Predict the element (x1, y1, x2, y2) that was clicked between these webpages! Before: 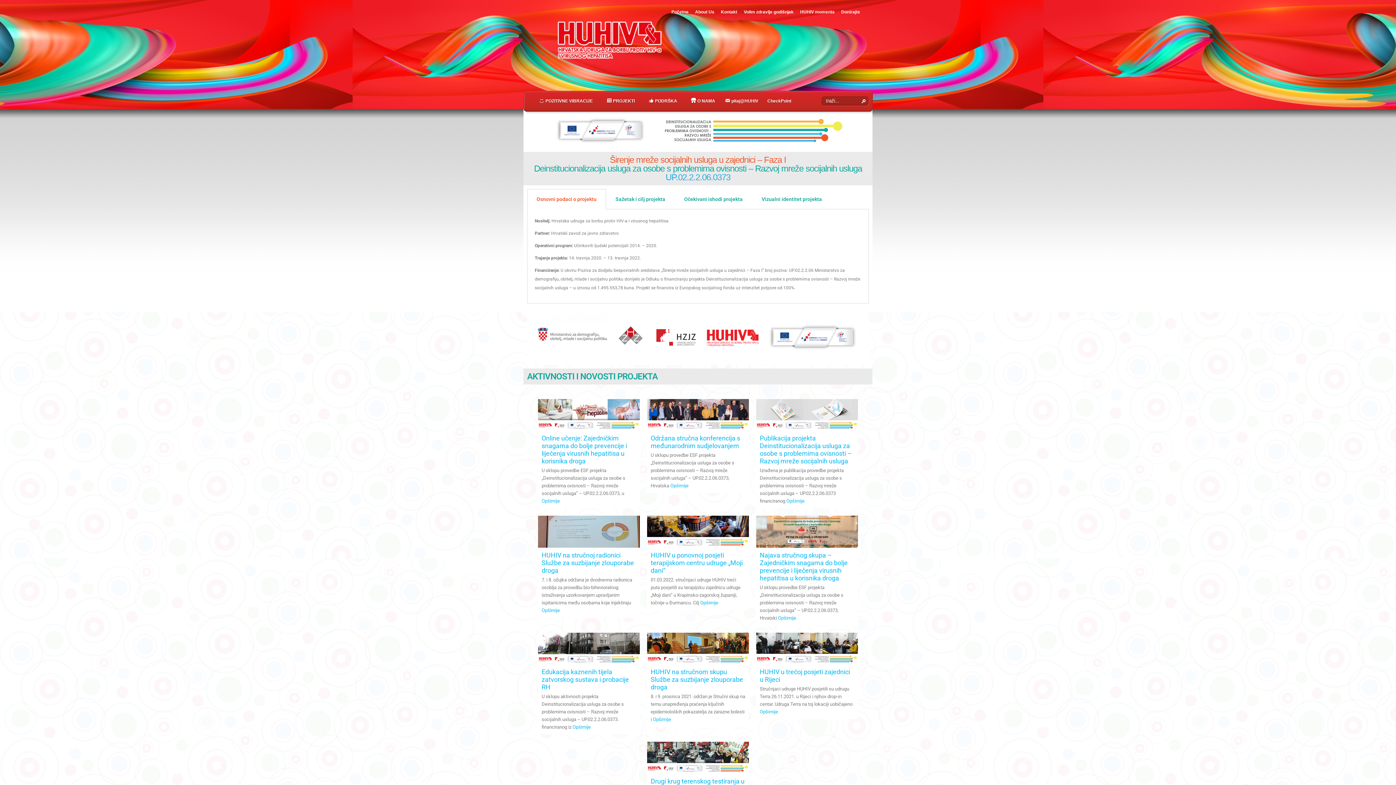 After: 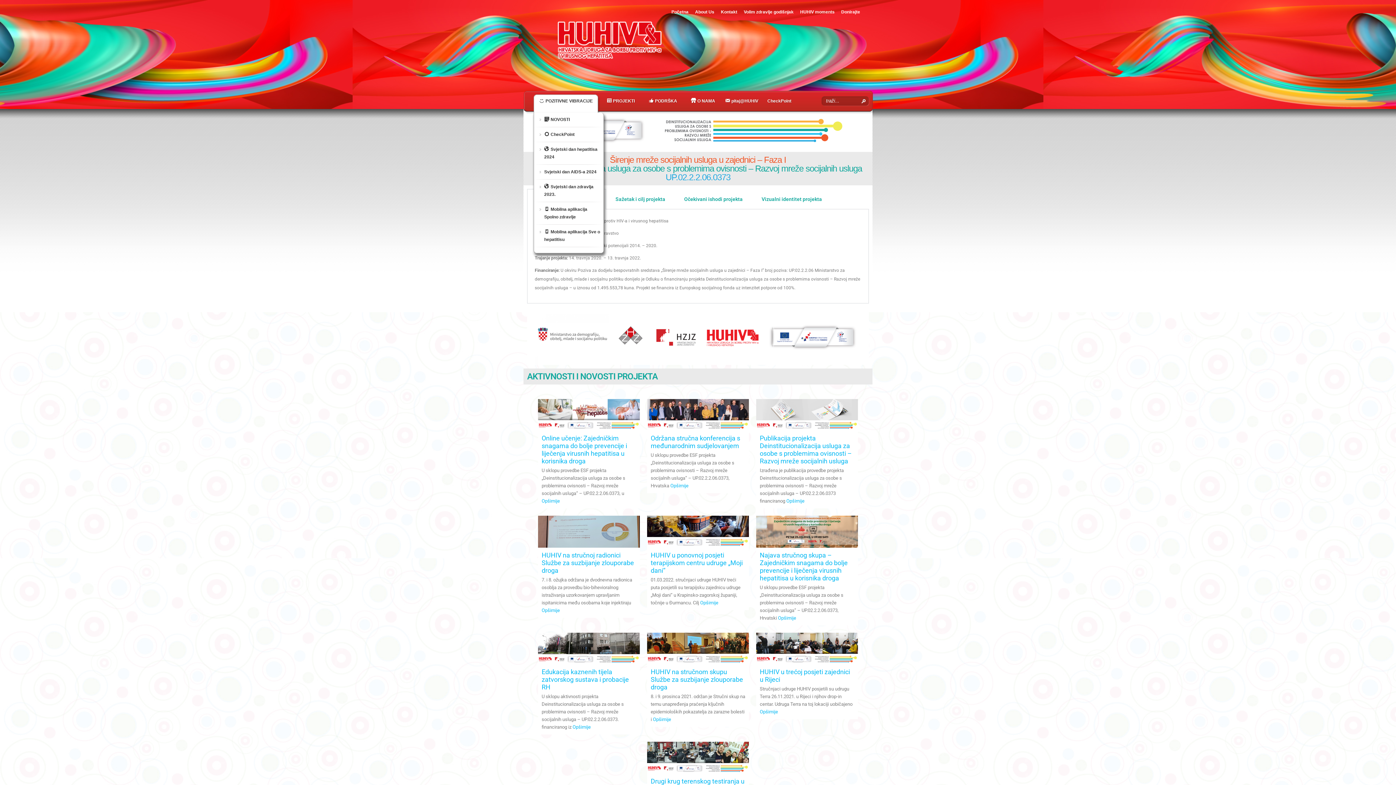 Action: label: POZITIVNE VIBRACIJE bbox: (533, 94, 595, 112)